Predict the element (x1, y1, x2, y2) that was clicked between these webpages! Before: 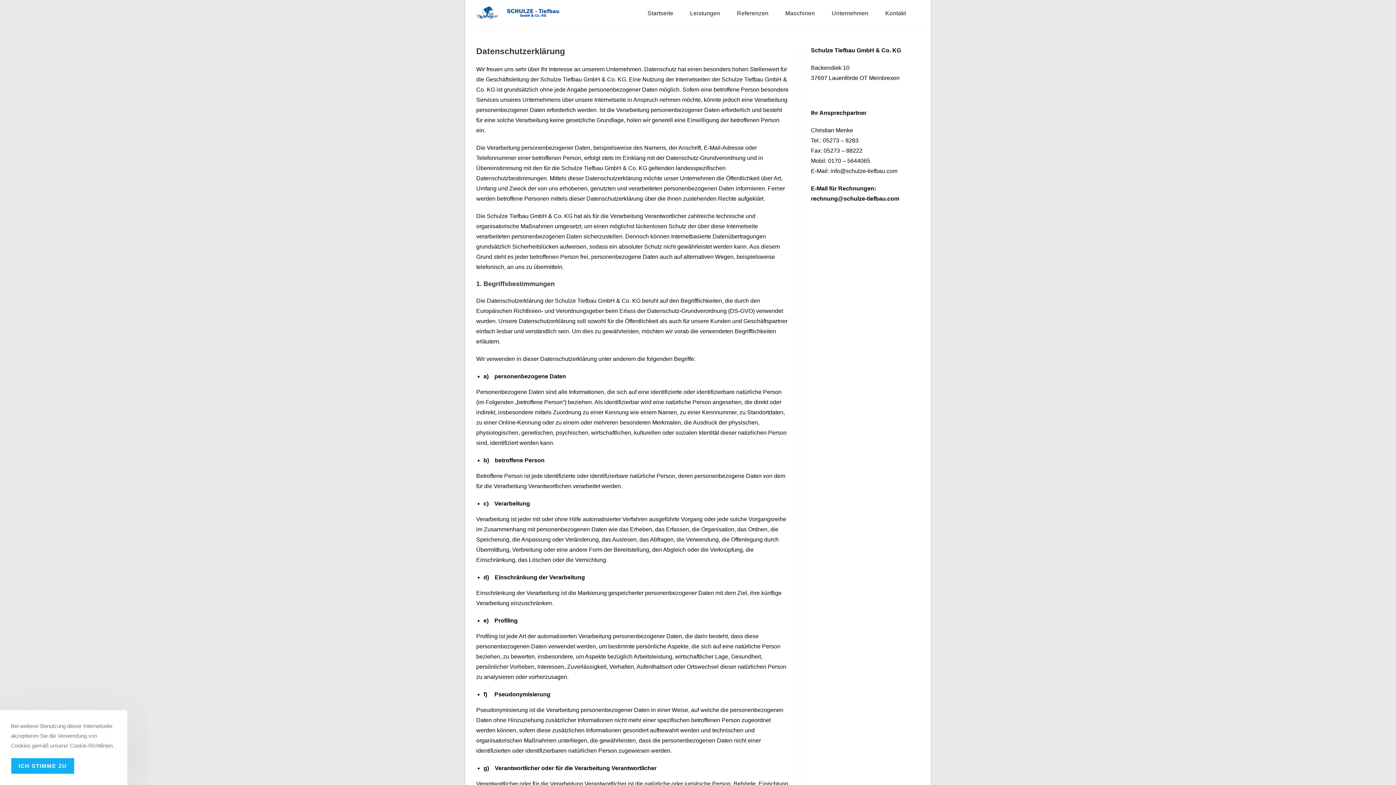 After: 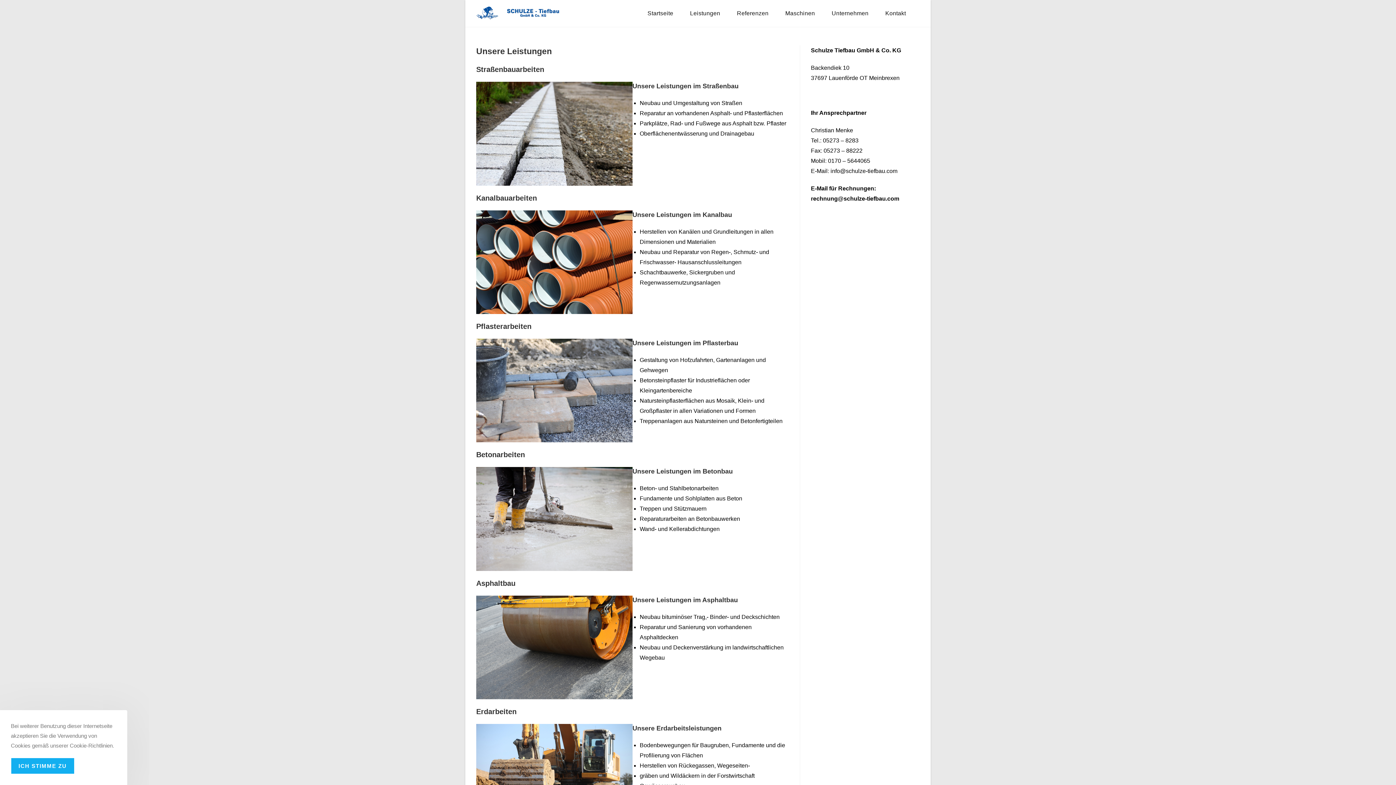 Action: label: Leistungen bbox: (681, 0, 728, 26)